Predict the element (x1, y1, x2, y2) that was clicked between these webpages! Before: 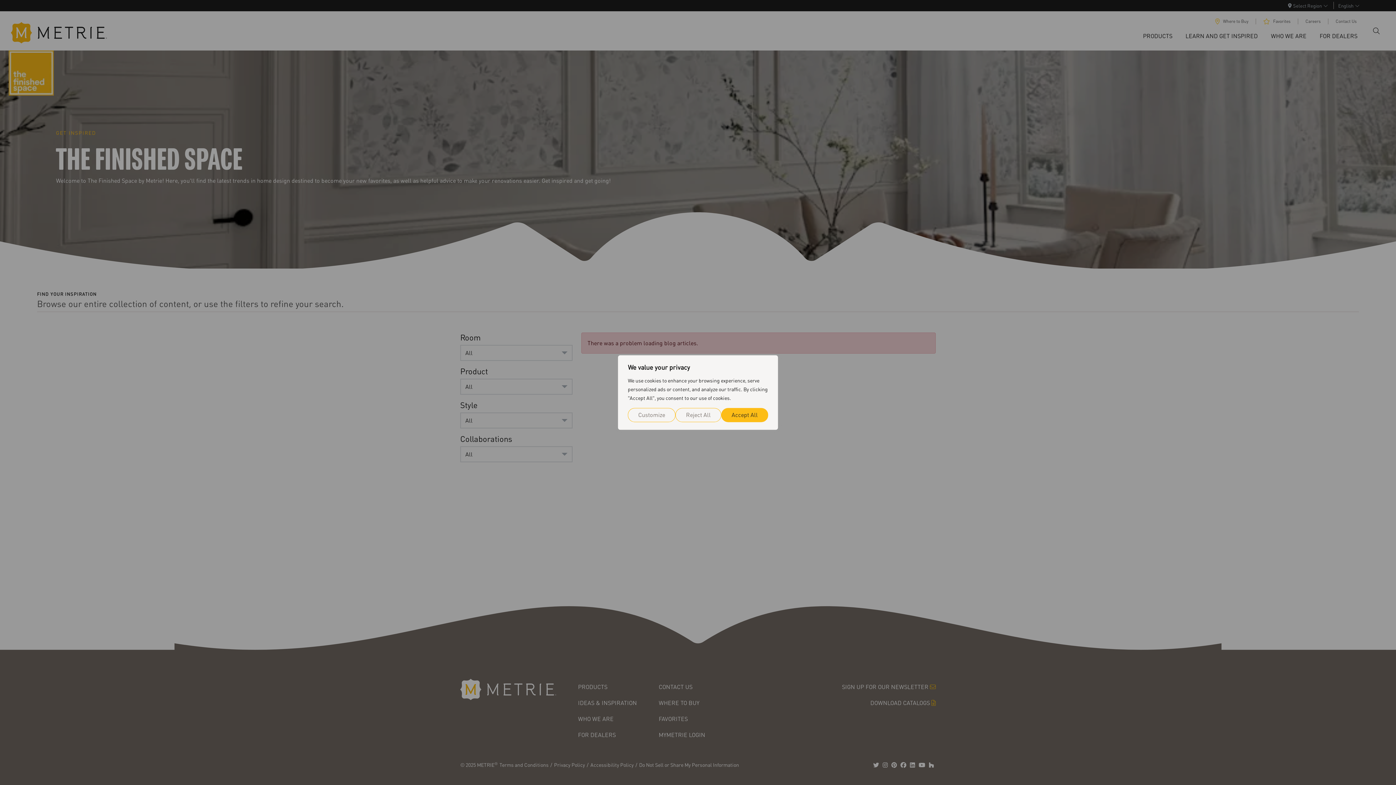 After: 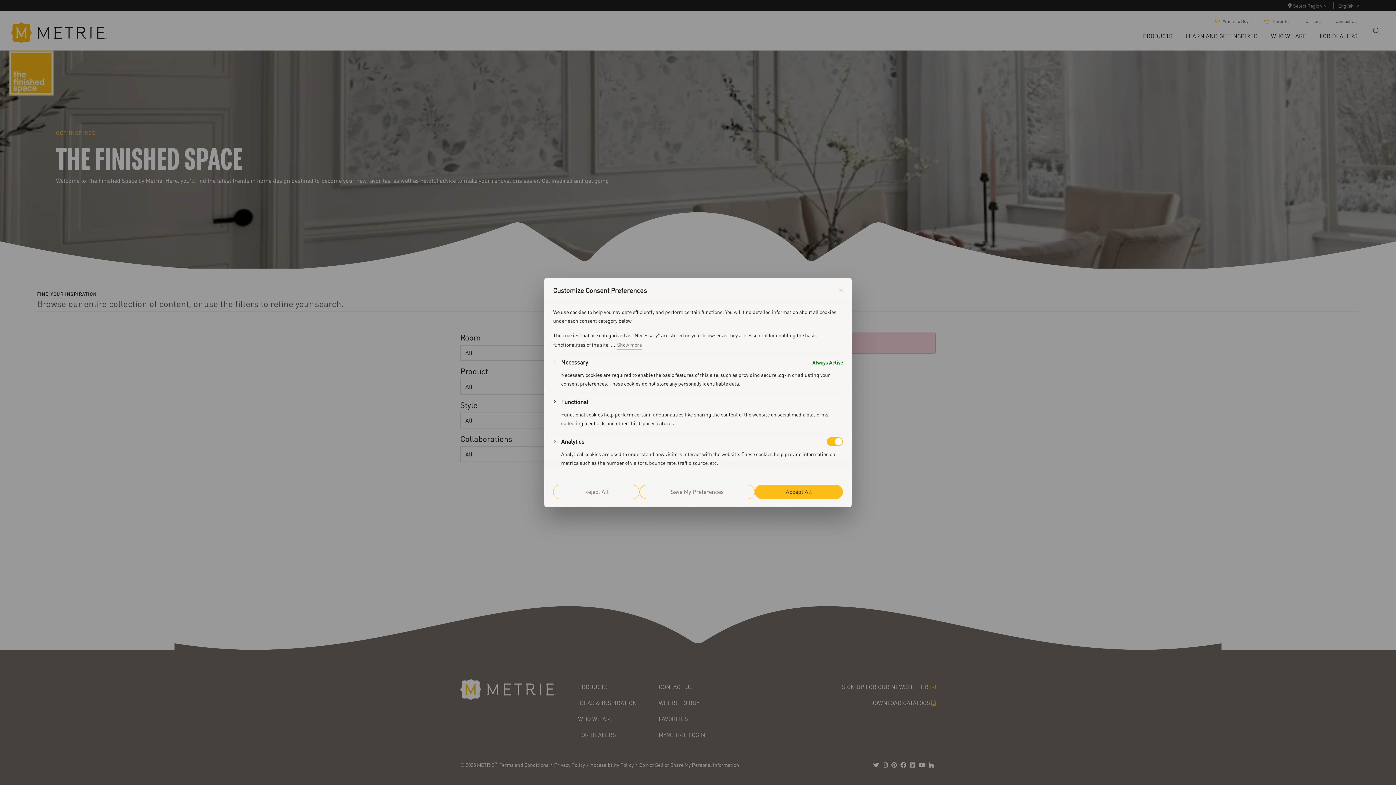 Action: label: Customize bbox: (628, 408, 675, 422)